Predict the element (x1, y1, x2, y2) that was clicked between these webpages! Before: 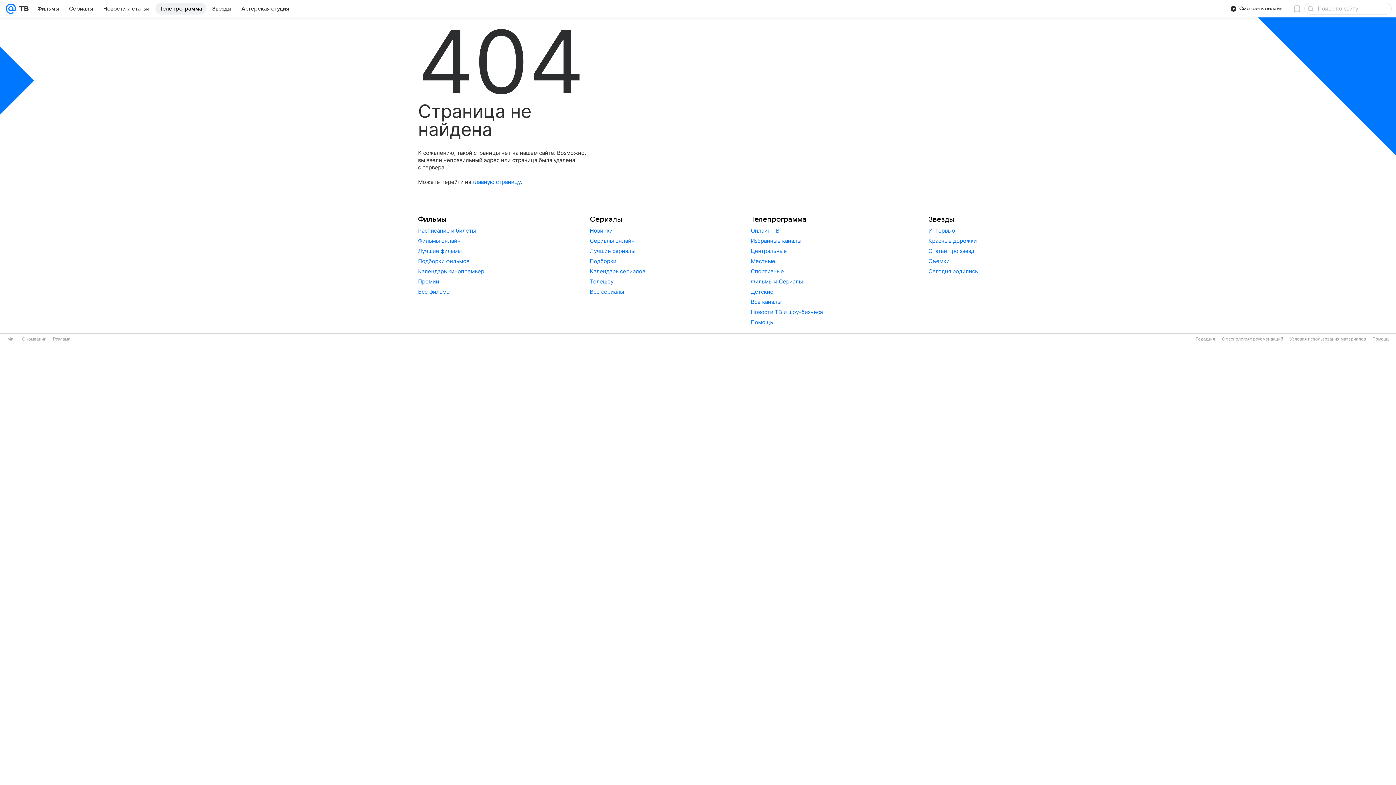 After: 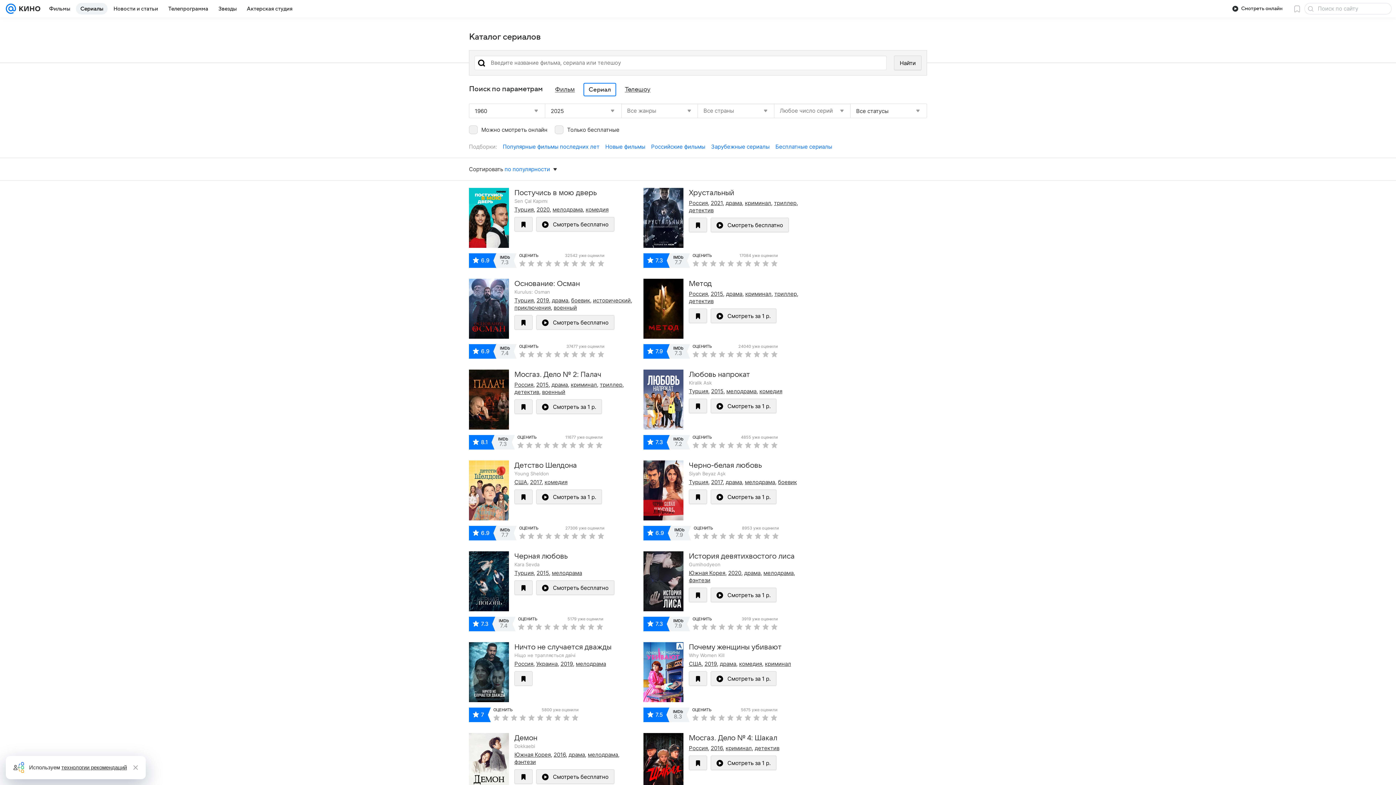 Action: label: Все сериалы bbox: (590, 288, 624, 295)